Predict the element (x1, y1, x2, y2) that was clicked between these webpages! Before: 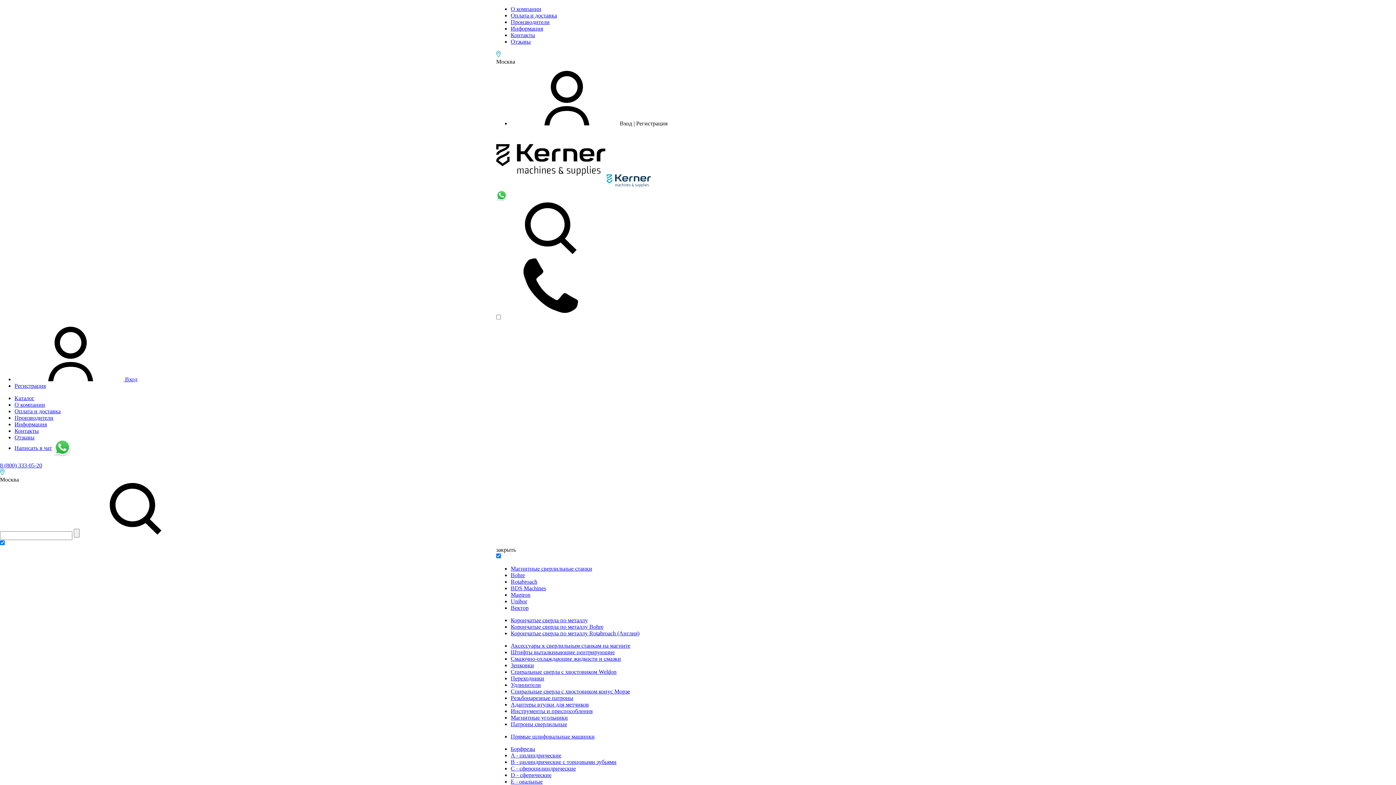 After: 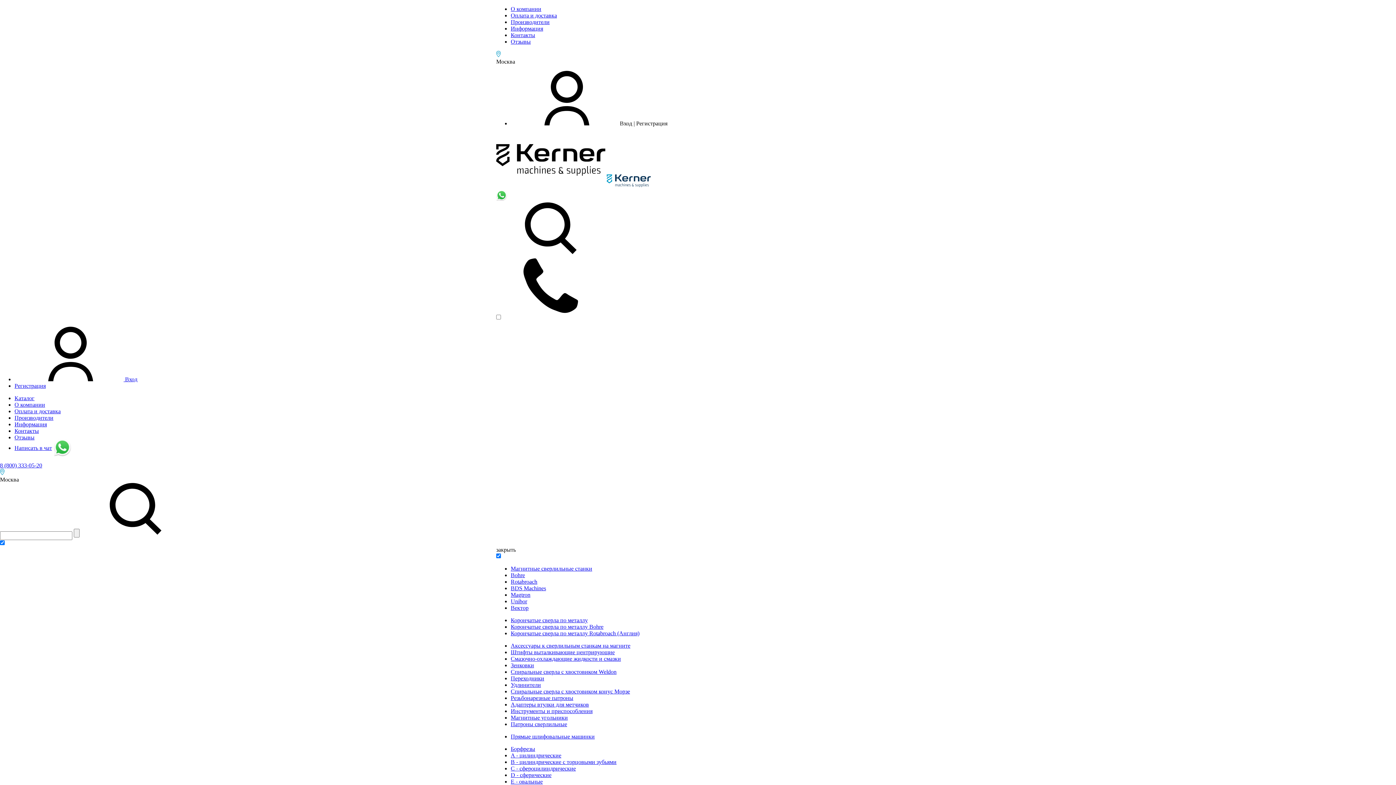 Action: label: Оплата и доставка bbox: (14, 408, 60, 414)